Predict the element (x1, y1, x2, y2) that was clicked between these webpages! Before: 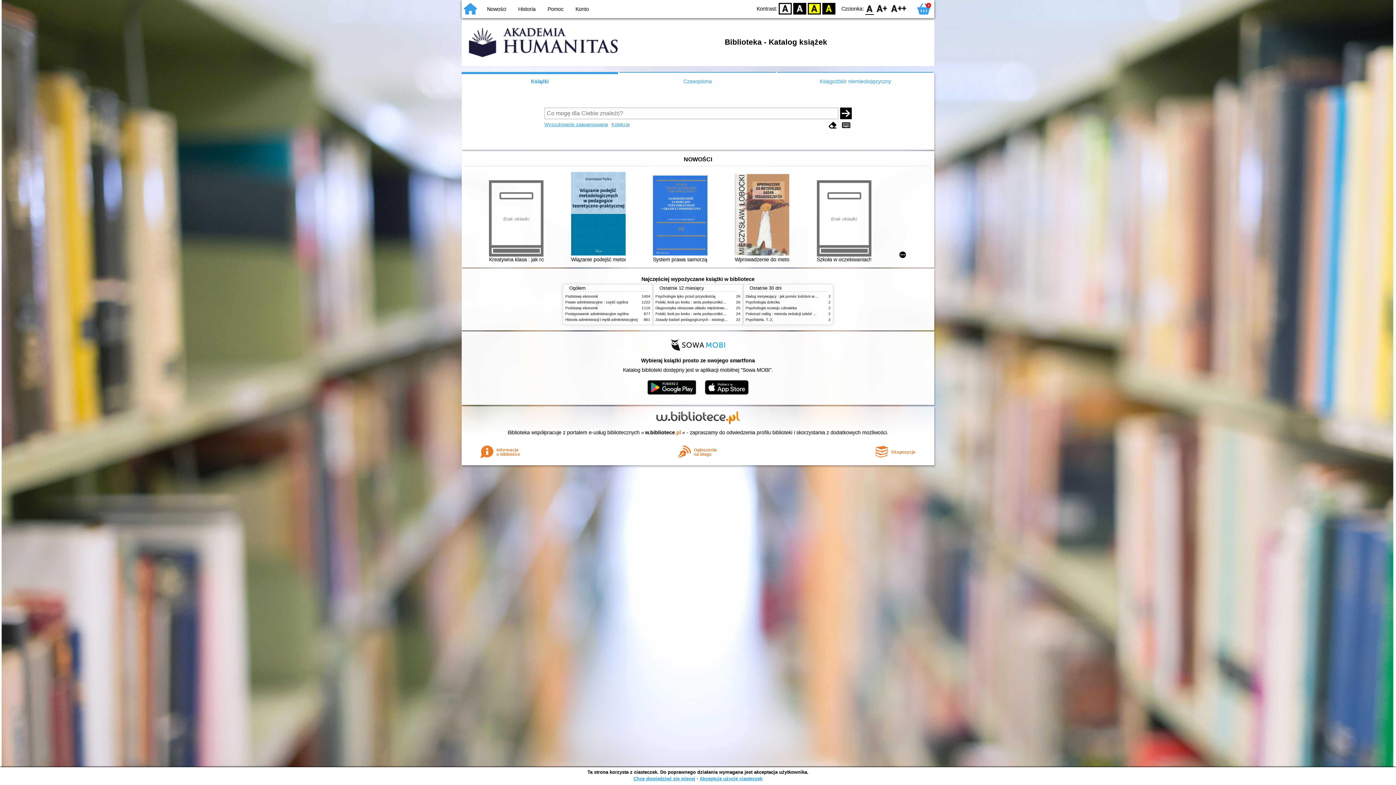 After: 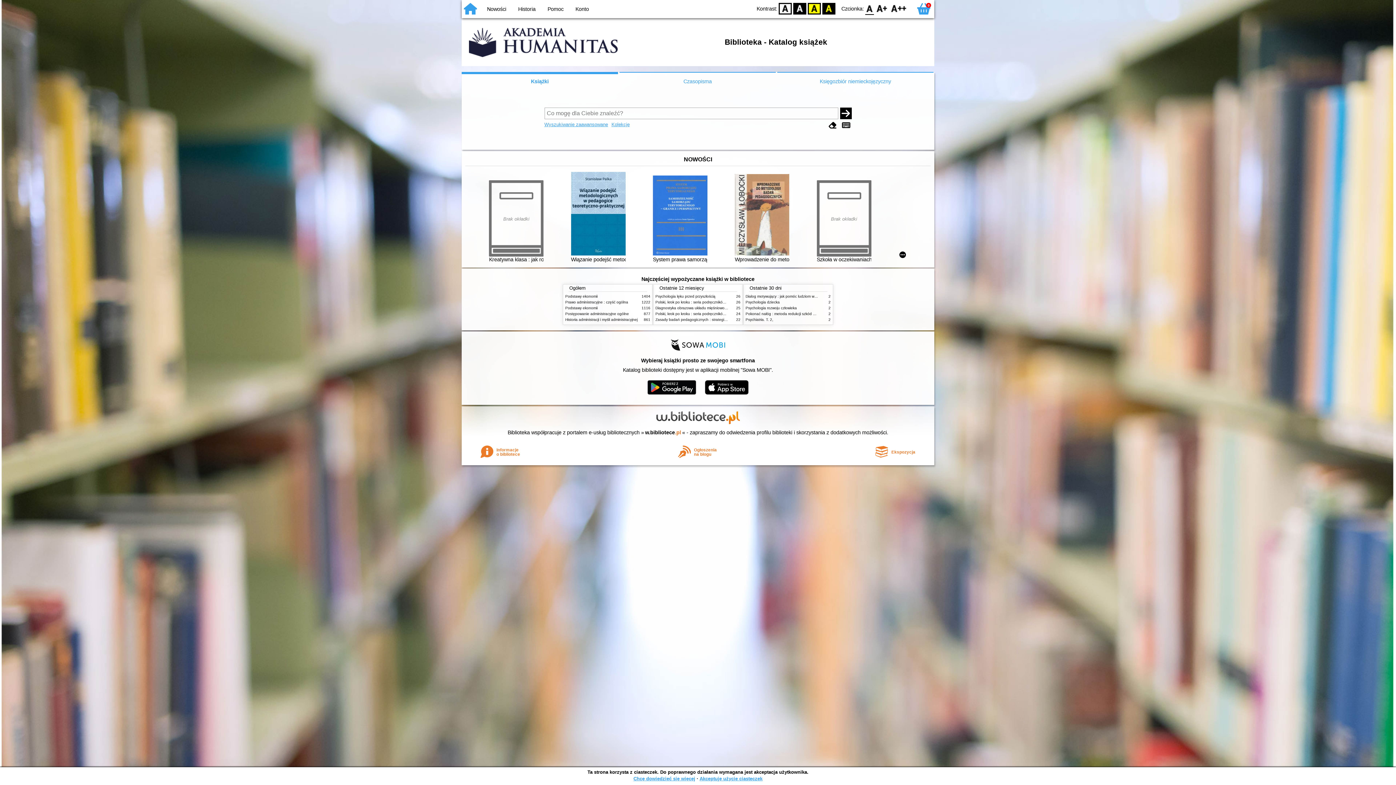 Action: bbox: (865, 3, 874, 14) label: F0